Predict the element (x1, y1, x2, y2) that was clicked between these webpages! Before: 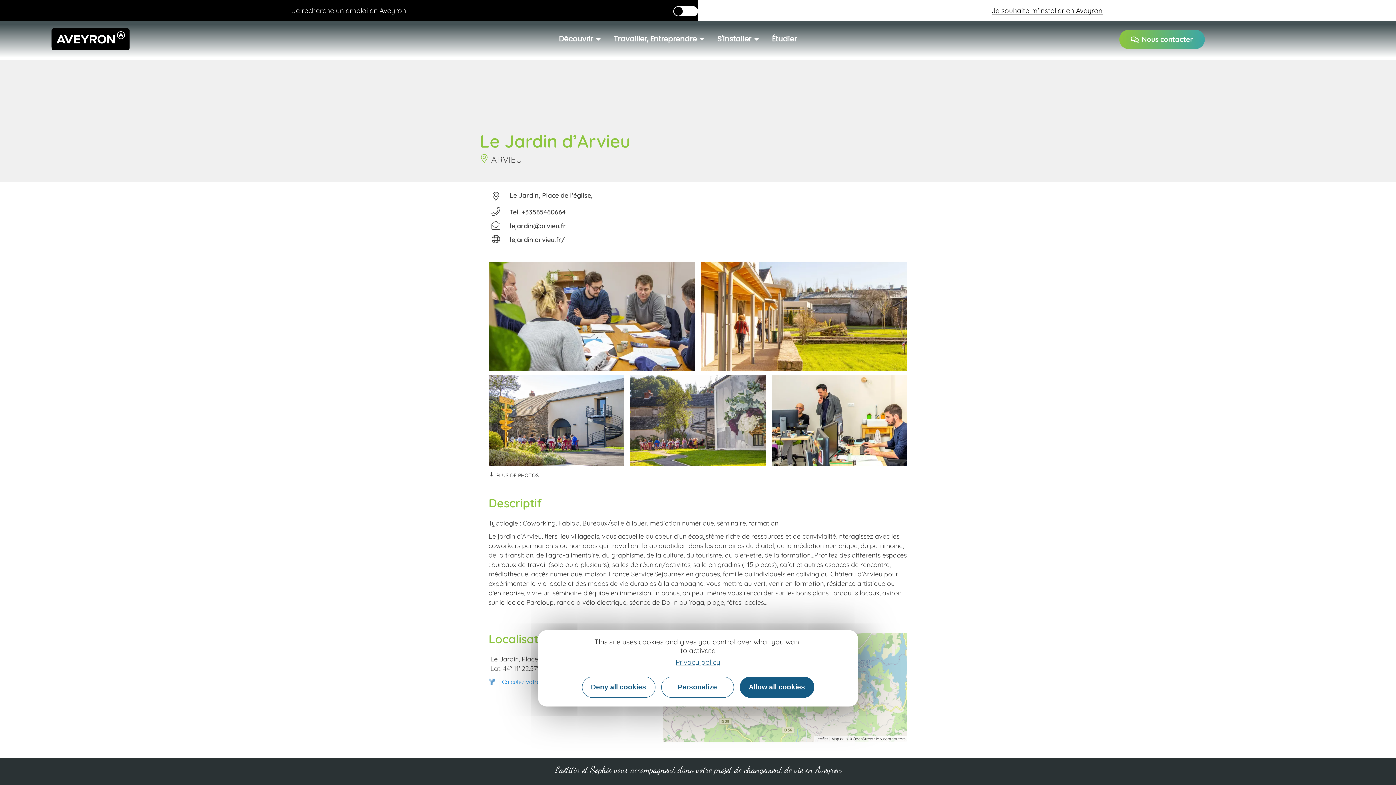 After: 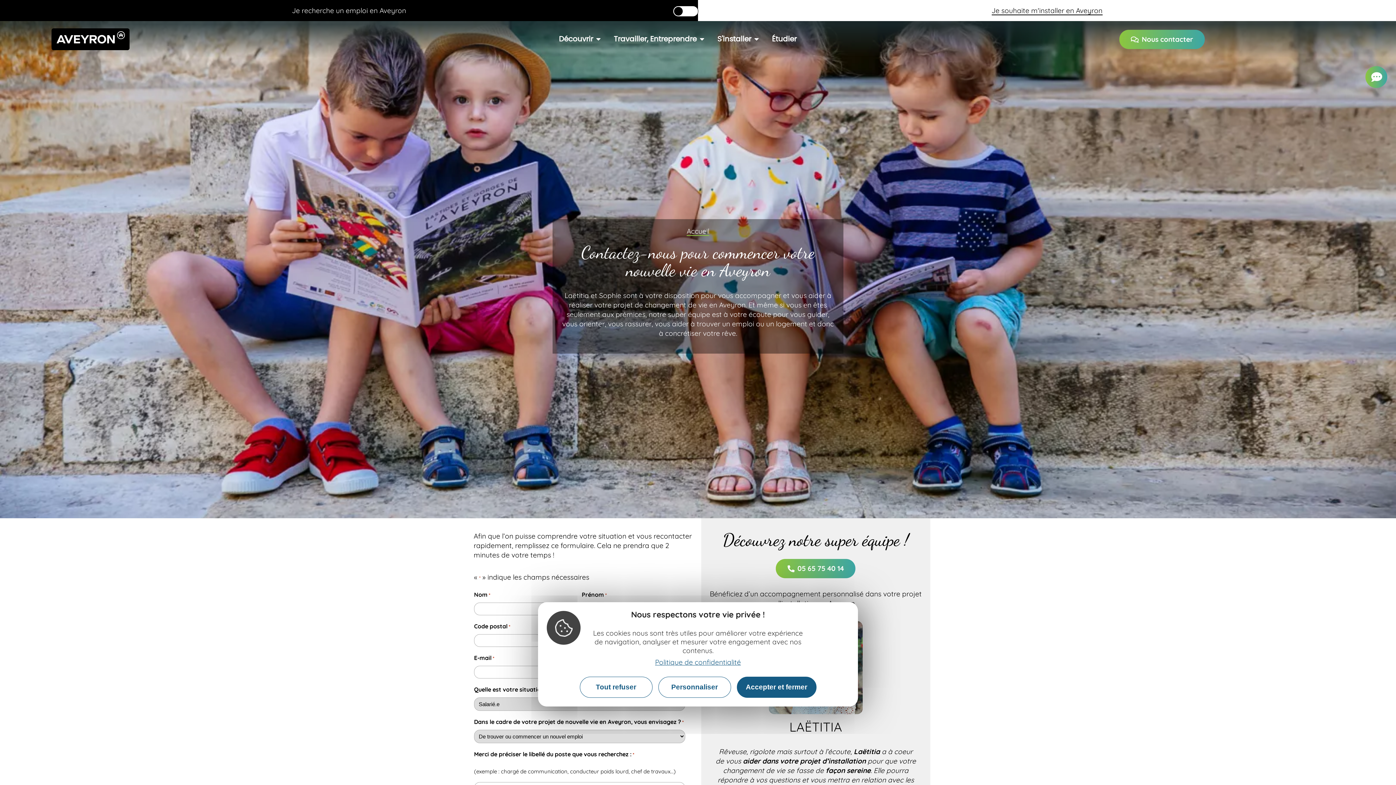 Action: bbox: (1119, 29, 1204, 48) label: Nous contacter